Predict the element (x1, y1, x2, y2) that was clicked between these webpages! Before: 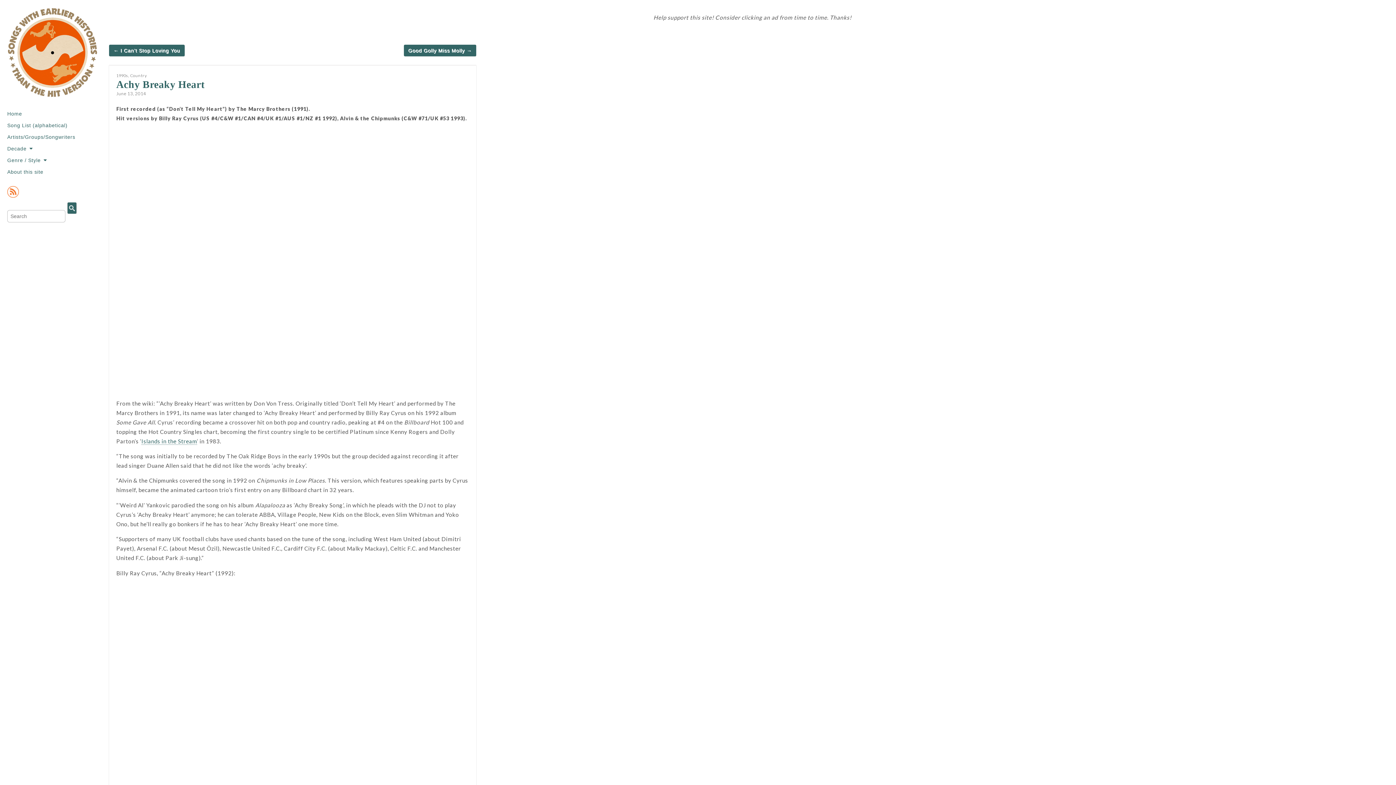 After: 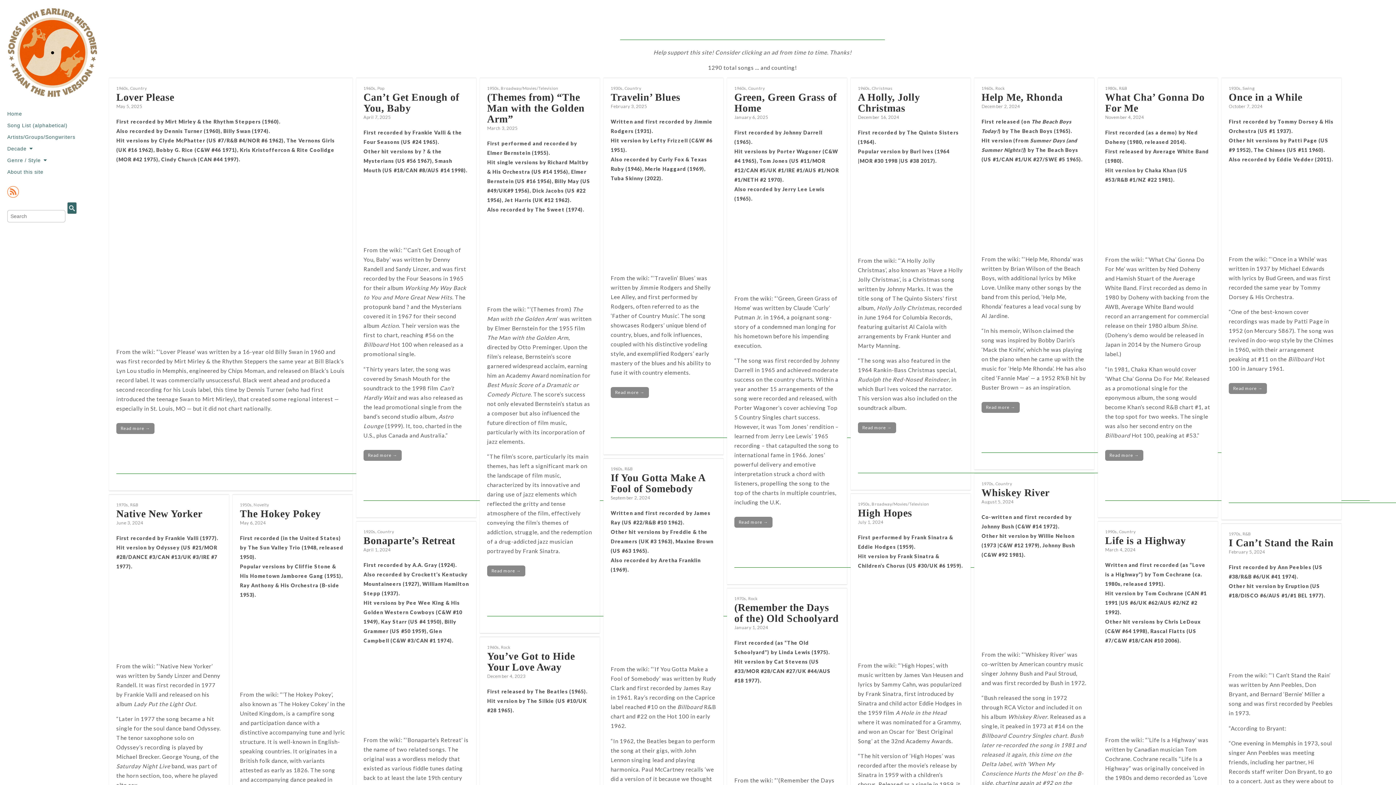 Action: bbox: (7, 54, 98, 60)